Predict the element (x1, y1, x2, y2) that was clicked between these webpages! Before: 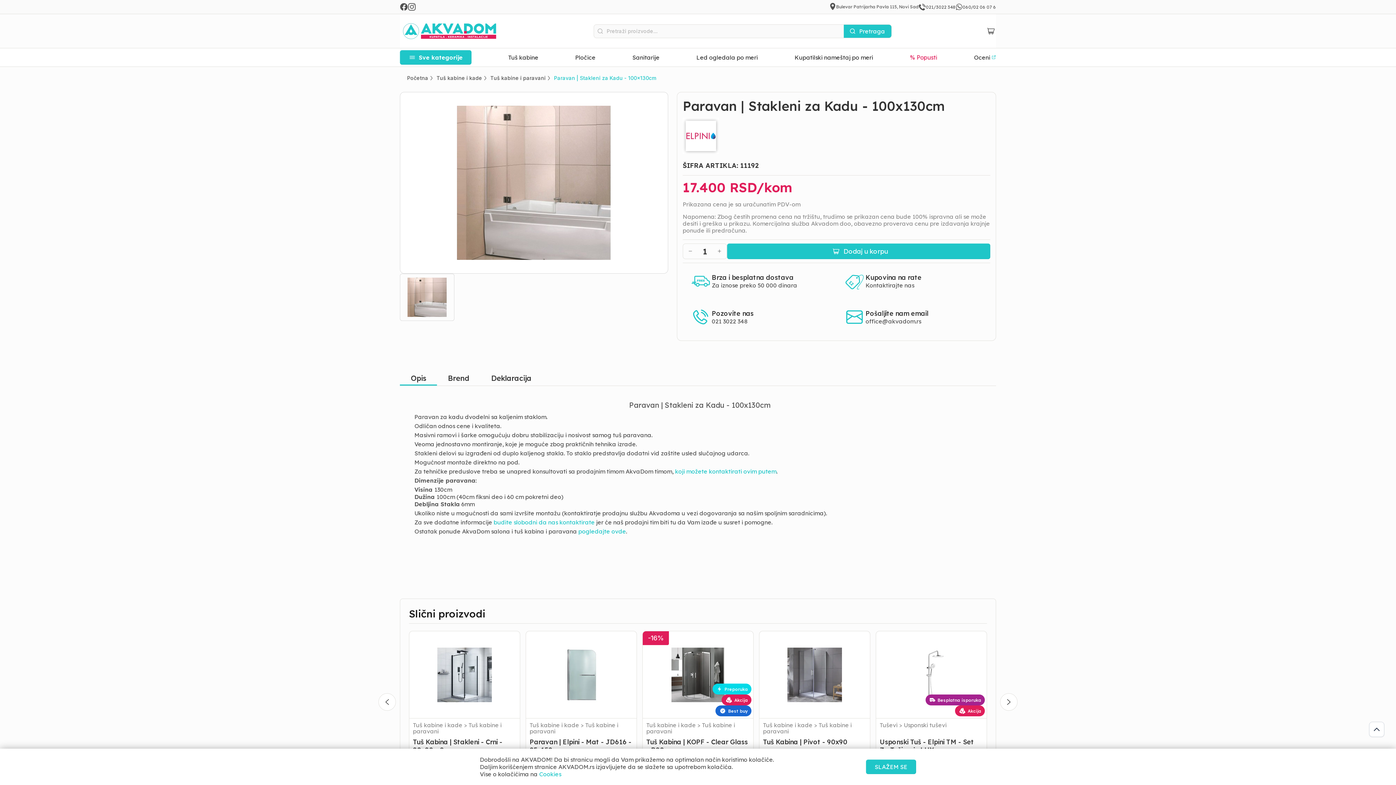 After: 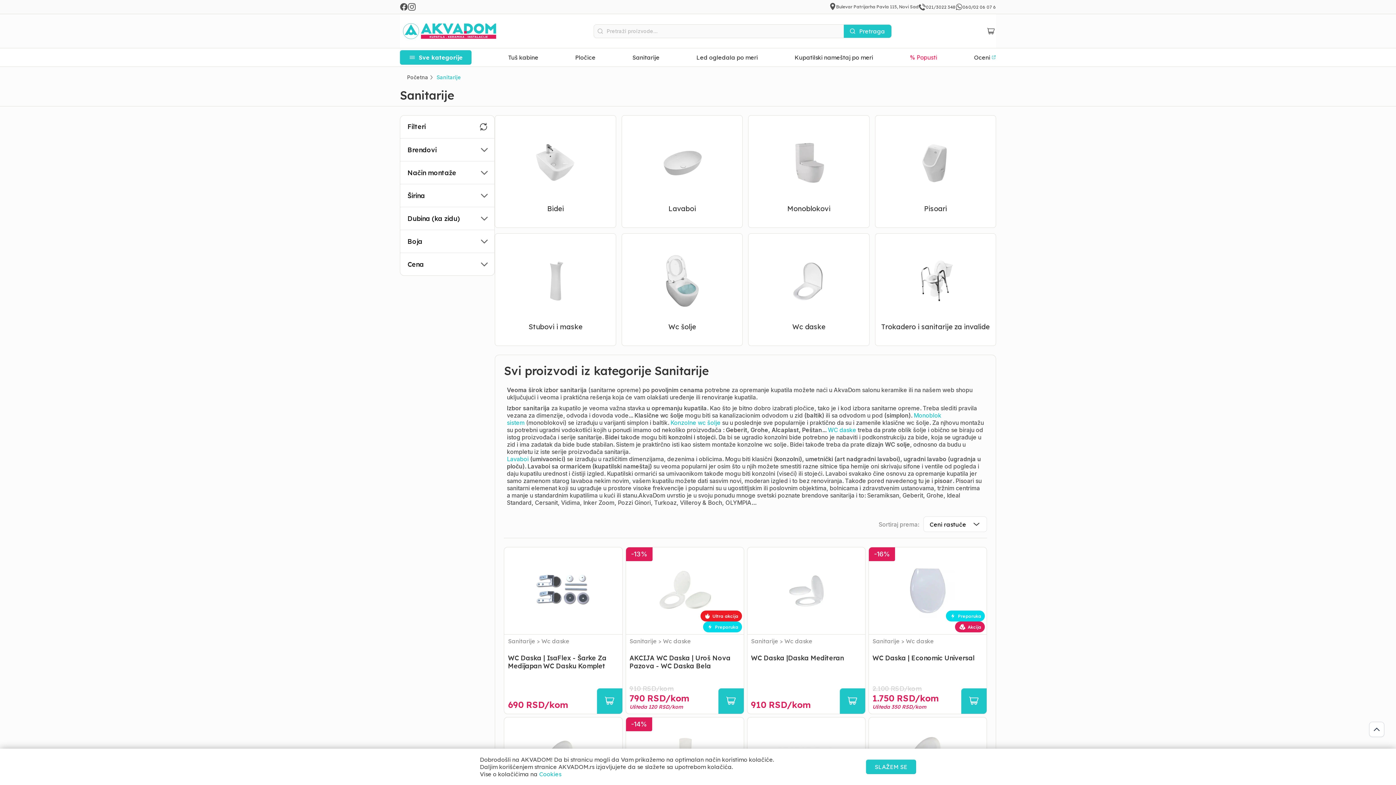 Action: label: Sanitarije bbox: (632, 53, 659, 61)